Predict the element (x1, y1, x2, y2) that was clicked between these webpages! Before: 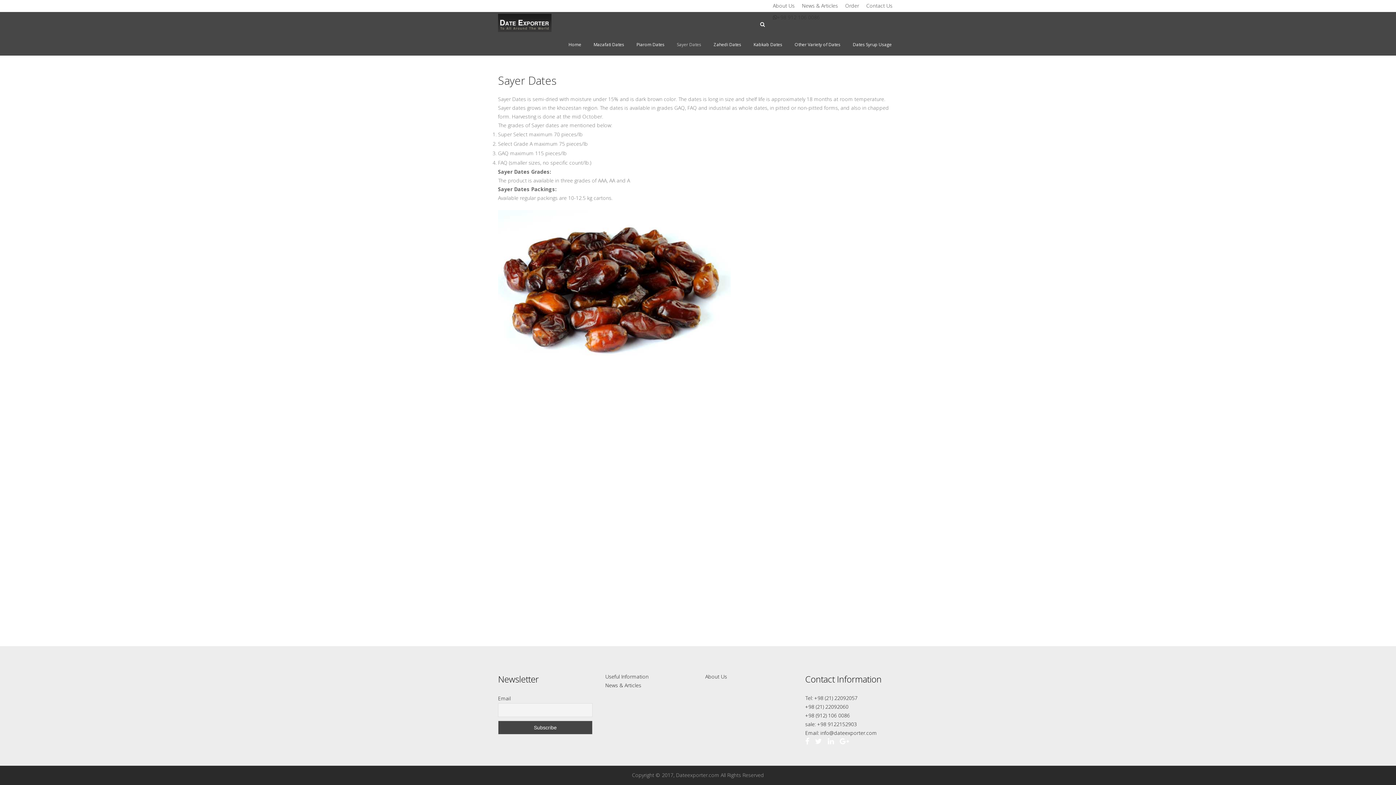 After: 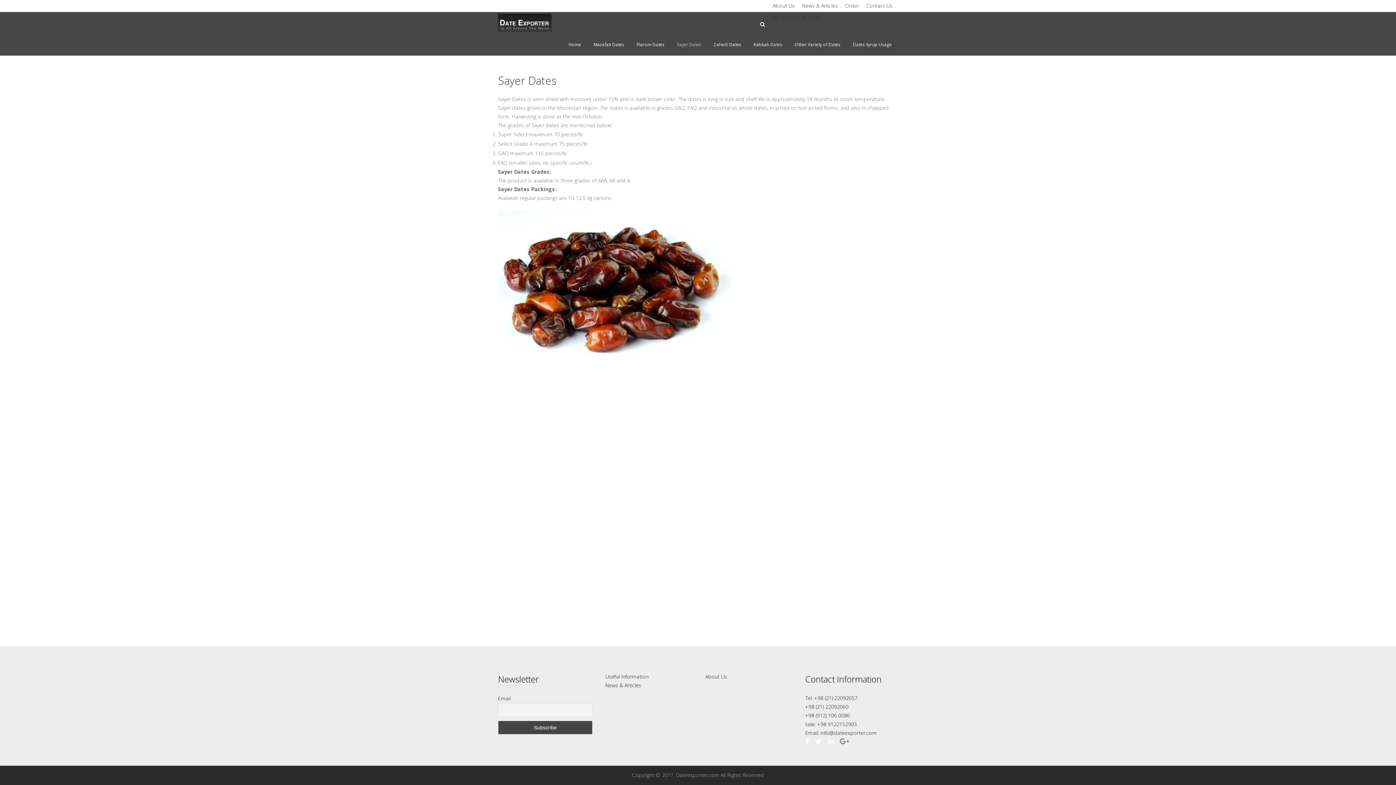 Action: bbox: (840, 738, 849, 745)